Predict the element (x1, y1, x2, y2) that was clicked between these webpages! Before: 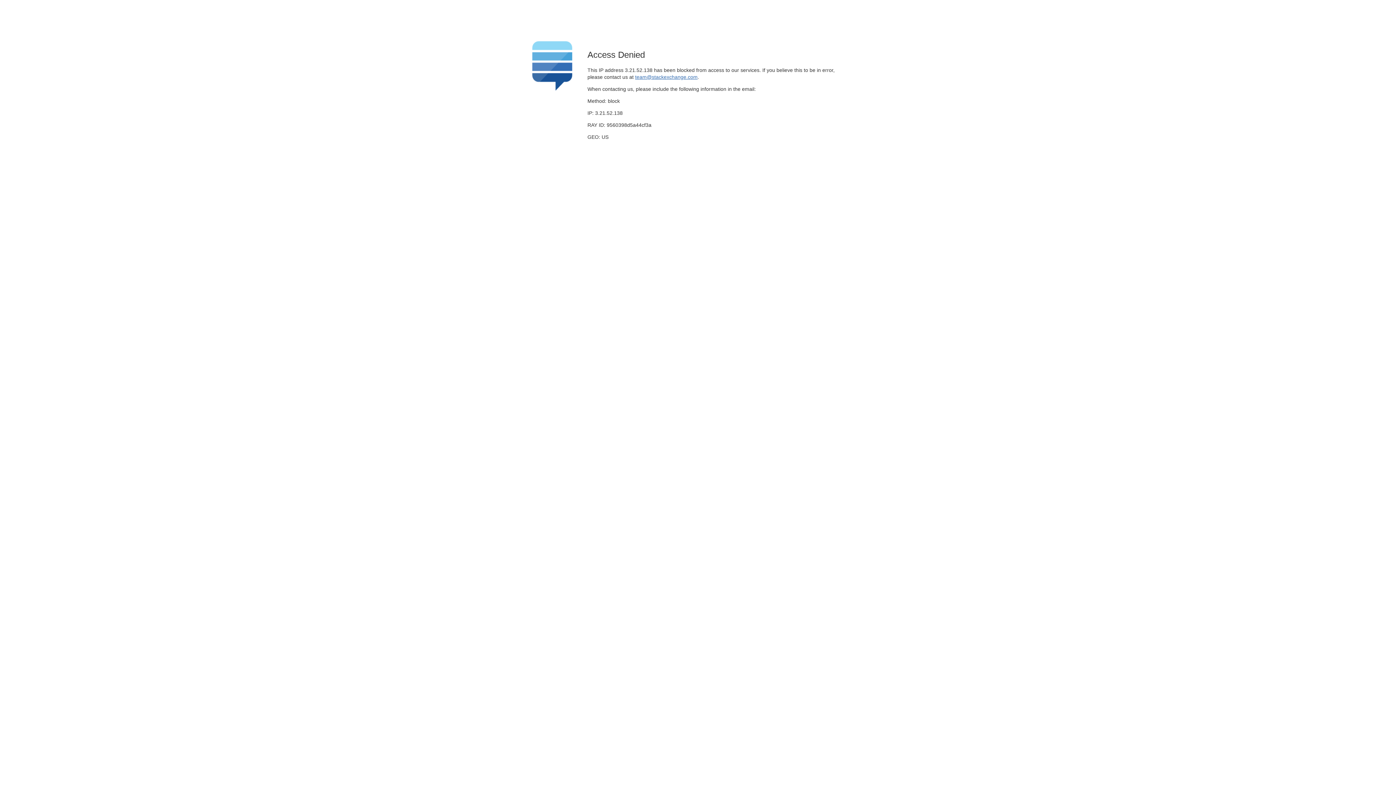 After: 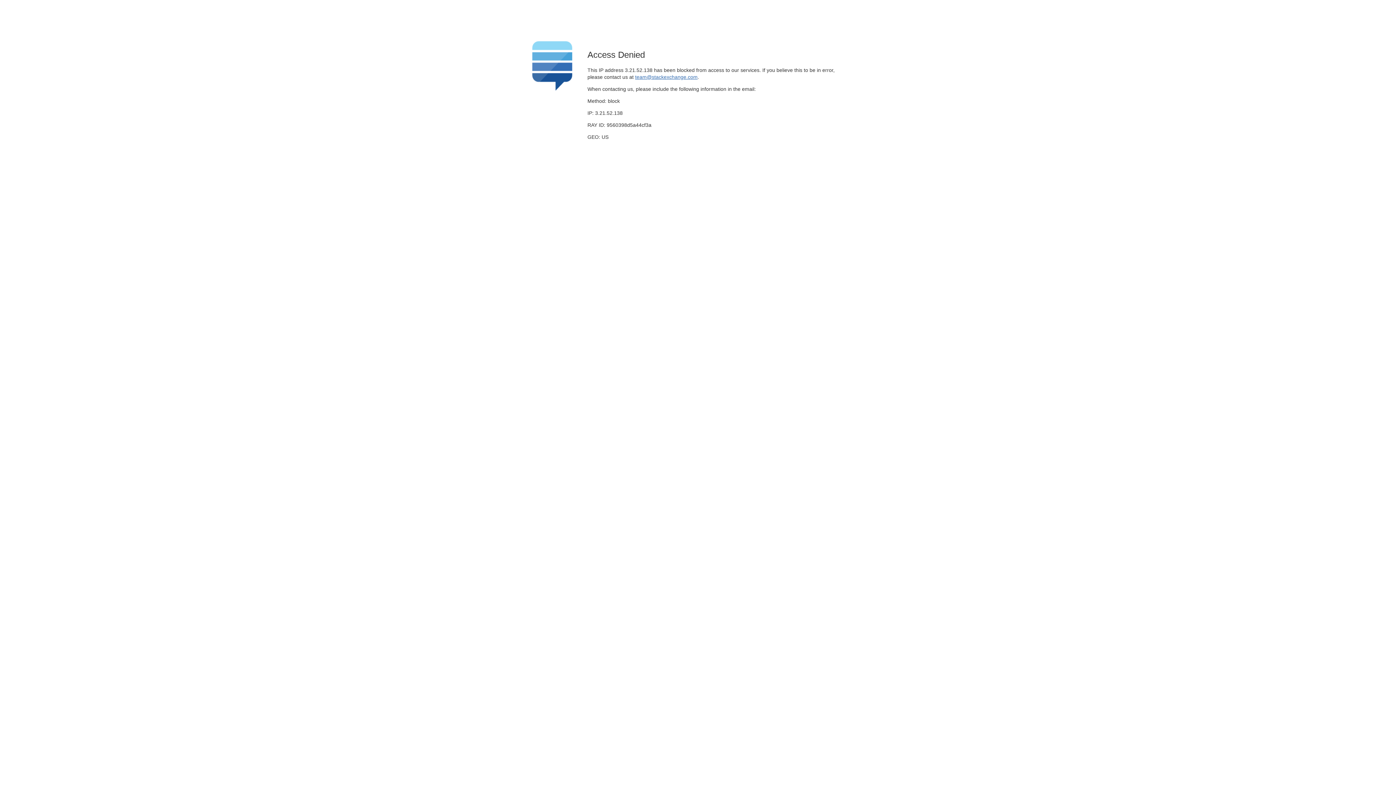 Action: label: team@stackexchange.com bbox: (635, 74, 697, 79)